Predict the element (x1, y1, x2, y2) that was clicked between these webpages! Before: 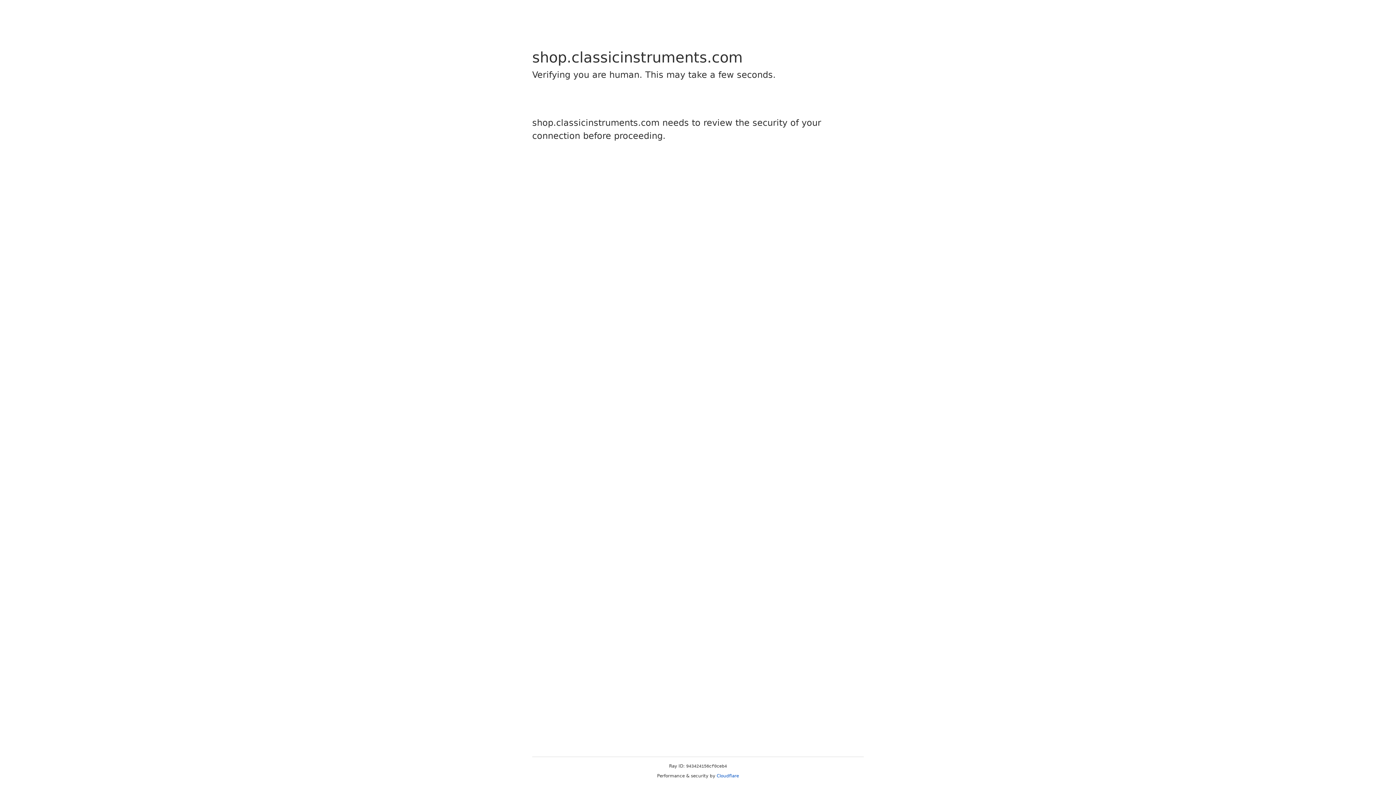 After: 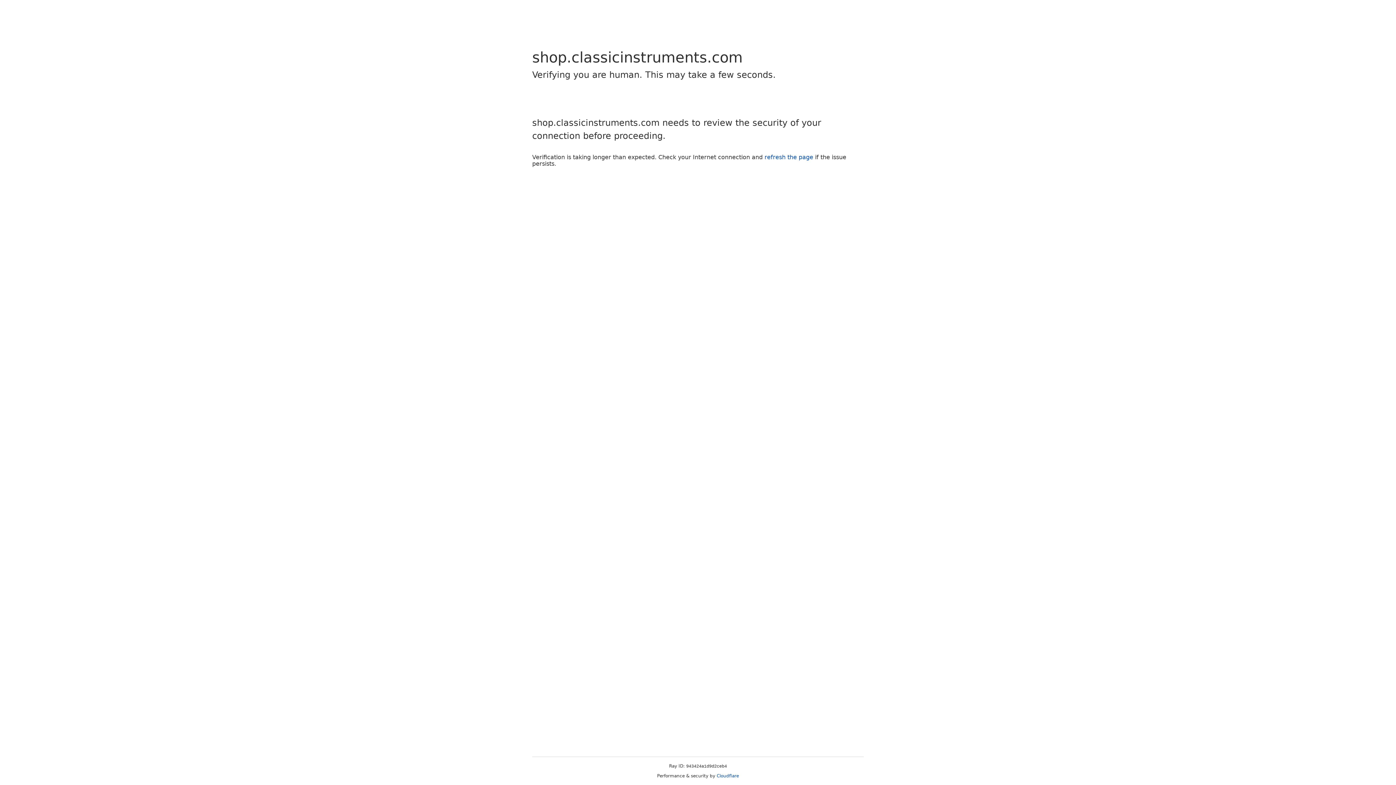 Action: bbox: (716, 773, 739, 778) label: Cloudflare